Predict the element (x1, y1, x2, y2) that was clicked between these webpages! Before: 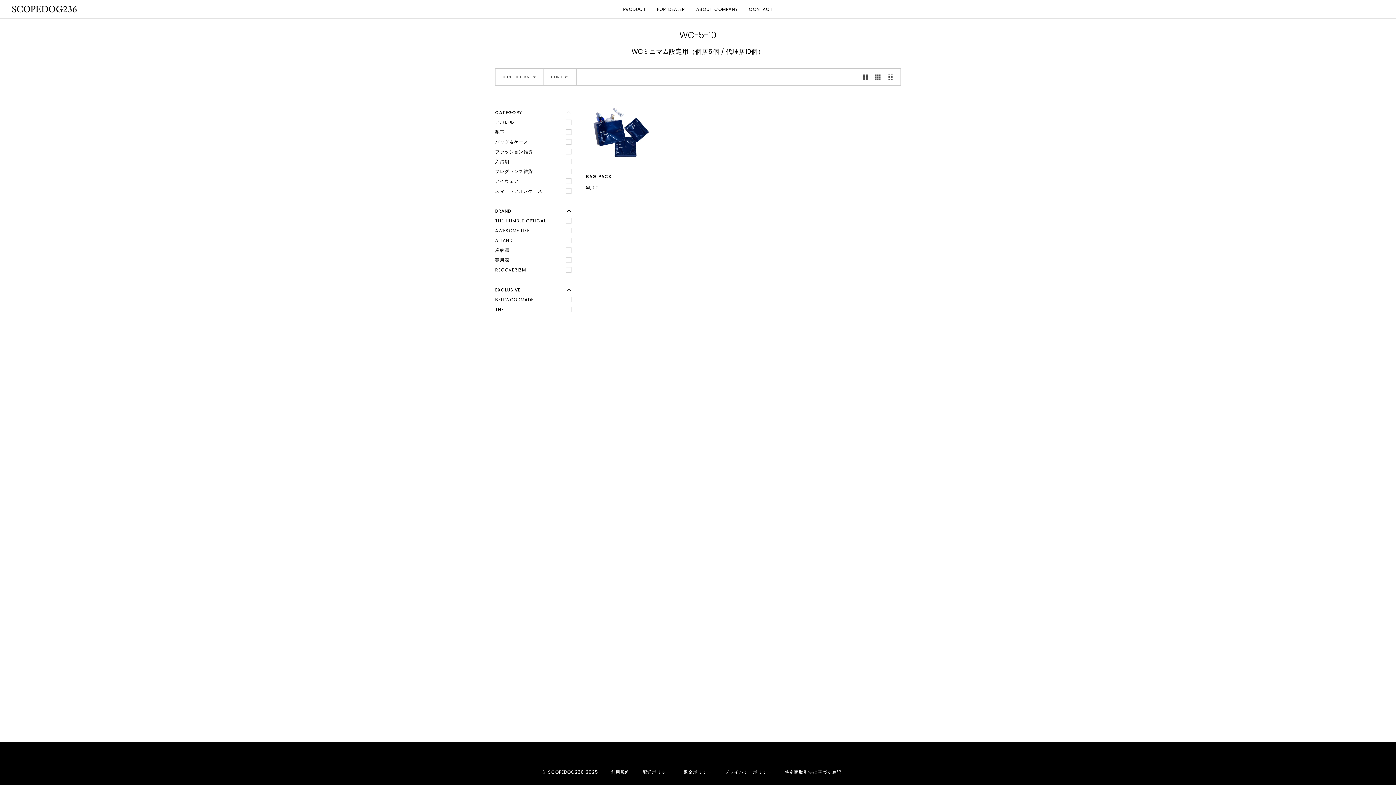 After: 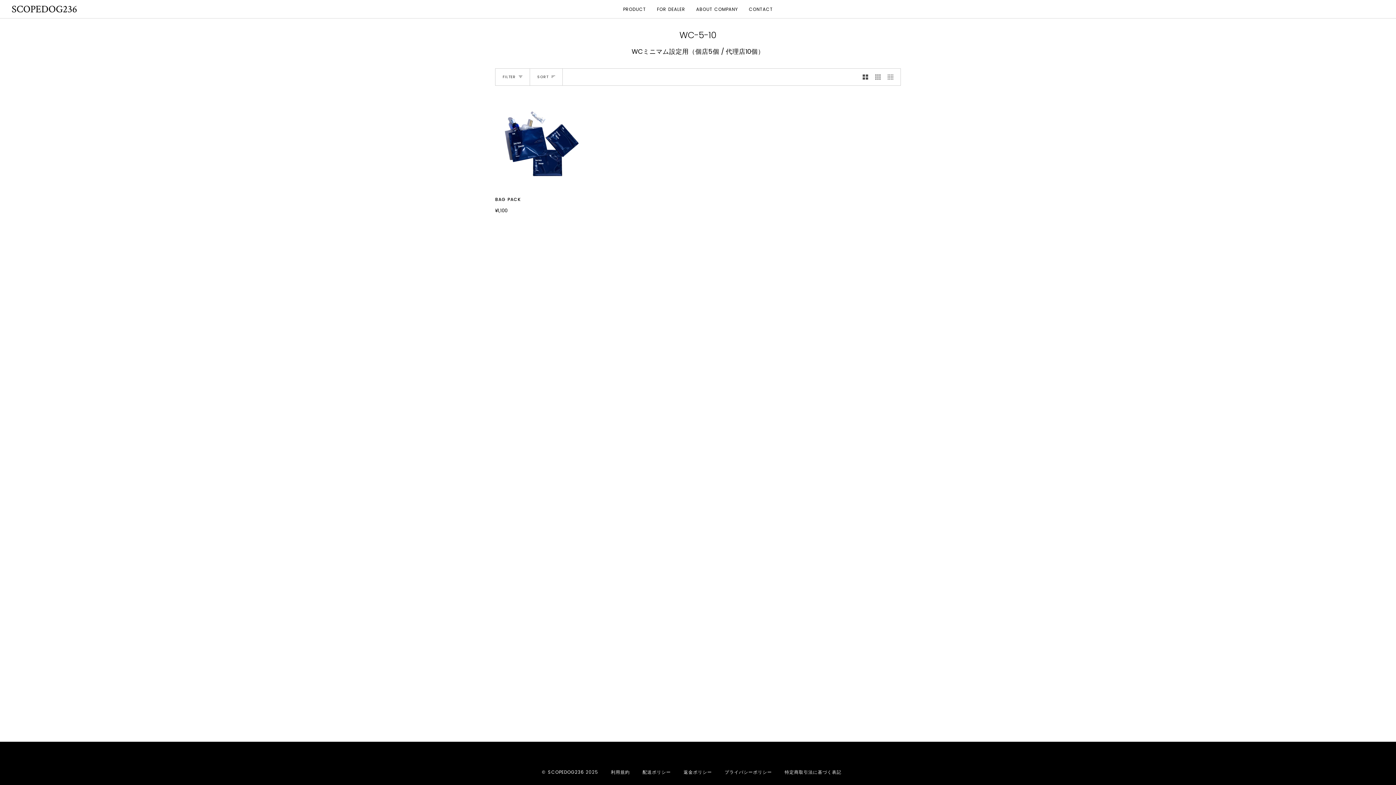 Action: bbox: (495, 68, 544, 85) label: HIDE FILTERS